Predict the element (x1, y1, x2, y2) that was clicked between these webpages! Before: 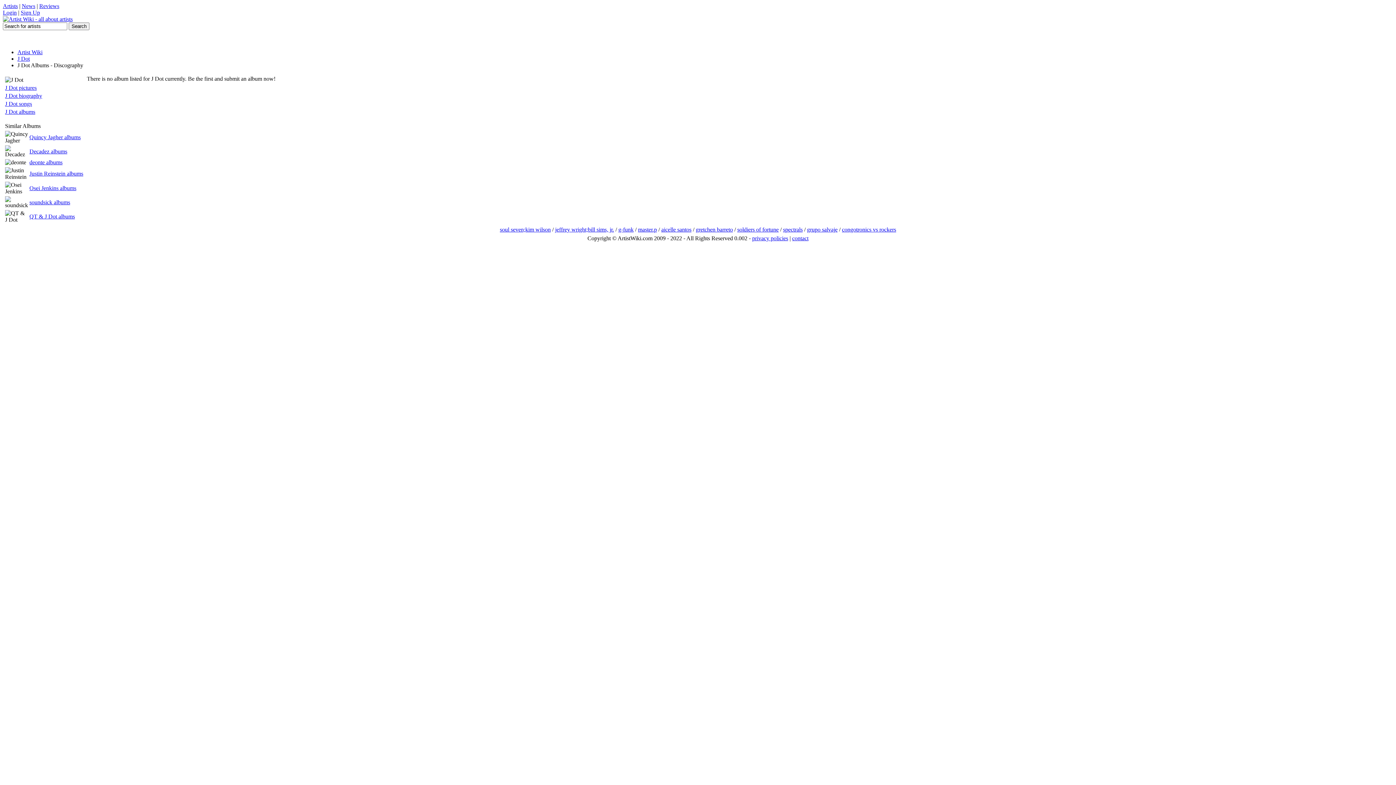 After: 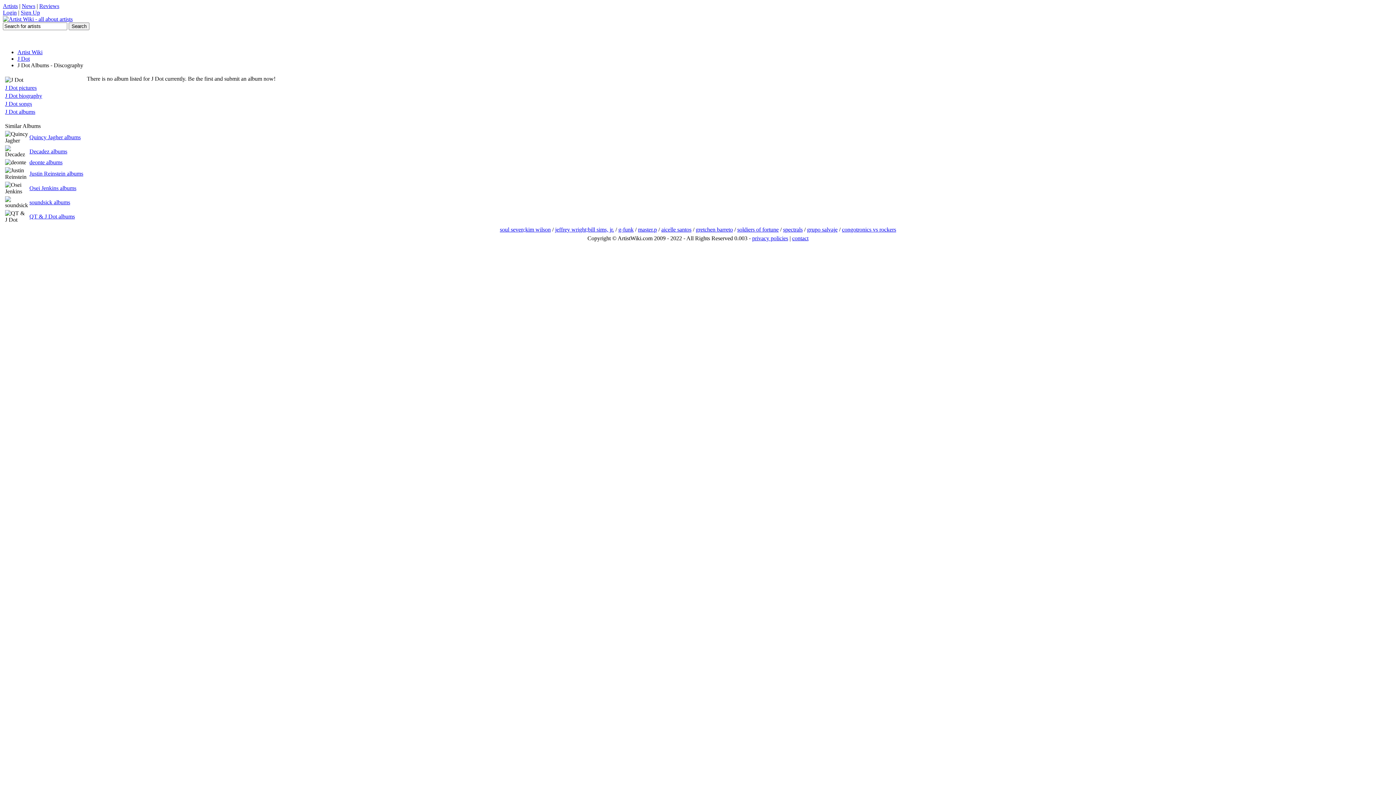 Action: bbox: (5, 108, 35, 114) label: J Dot albums